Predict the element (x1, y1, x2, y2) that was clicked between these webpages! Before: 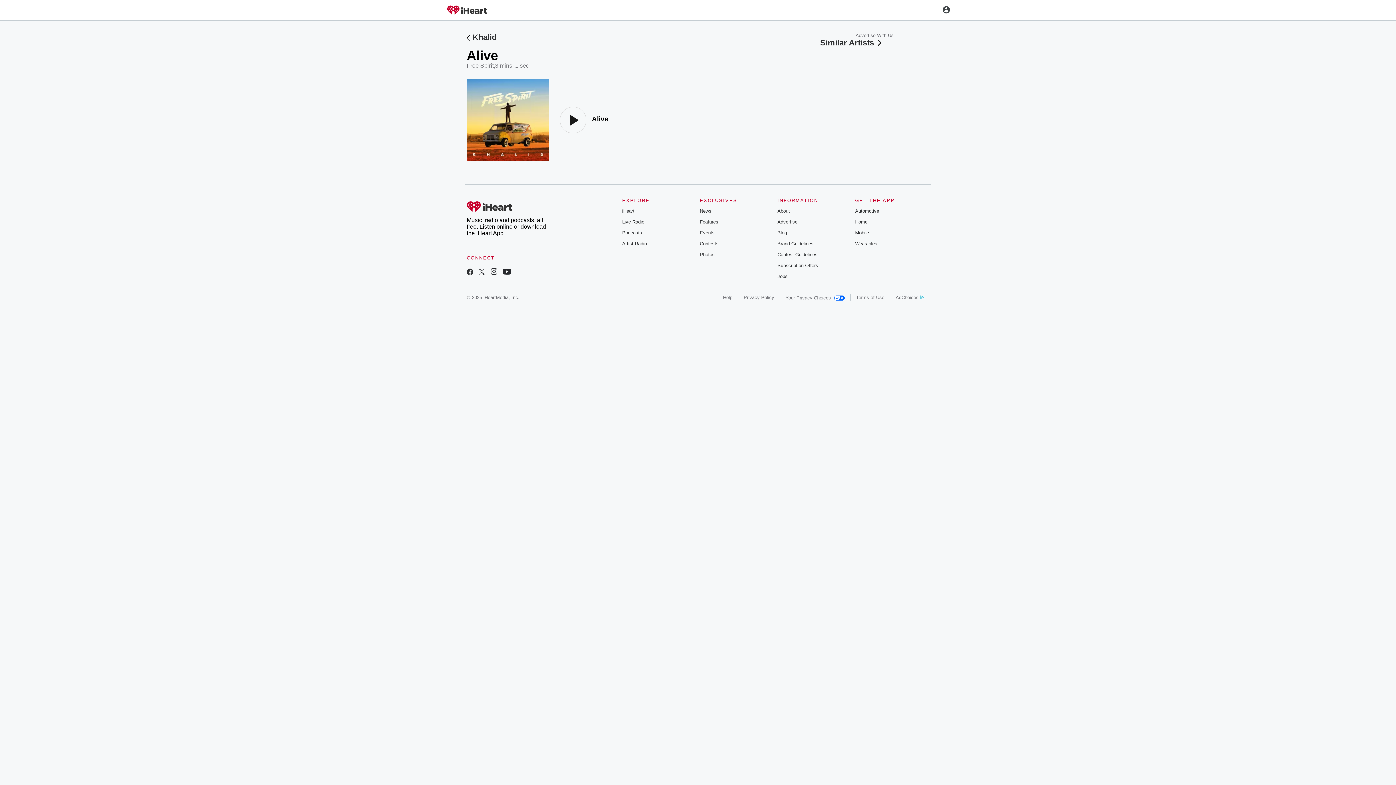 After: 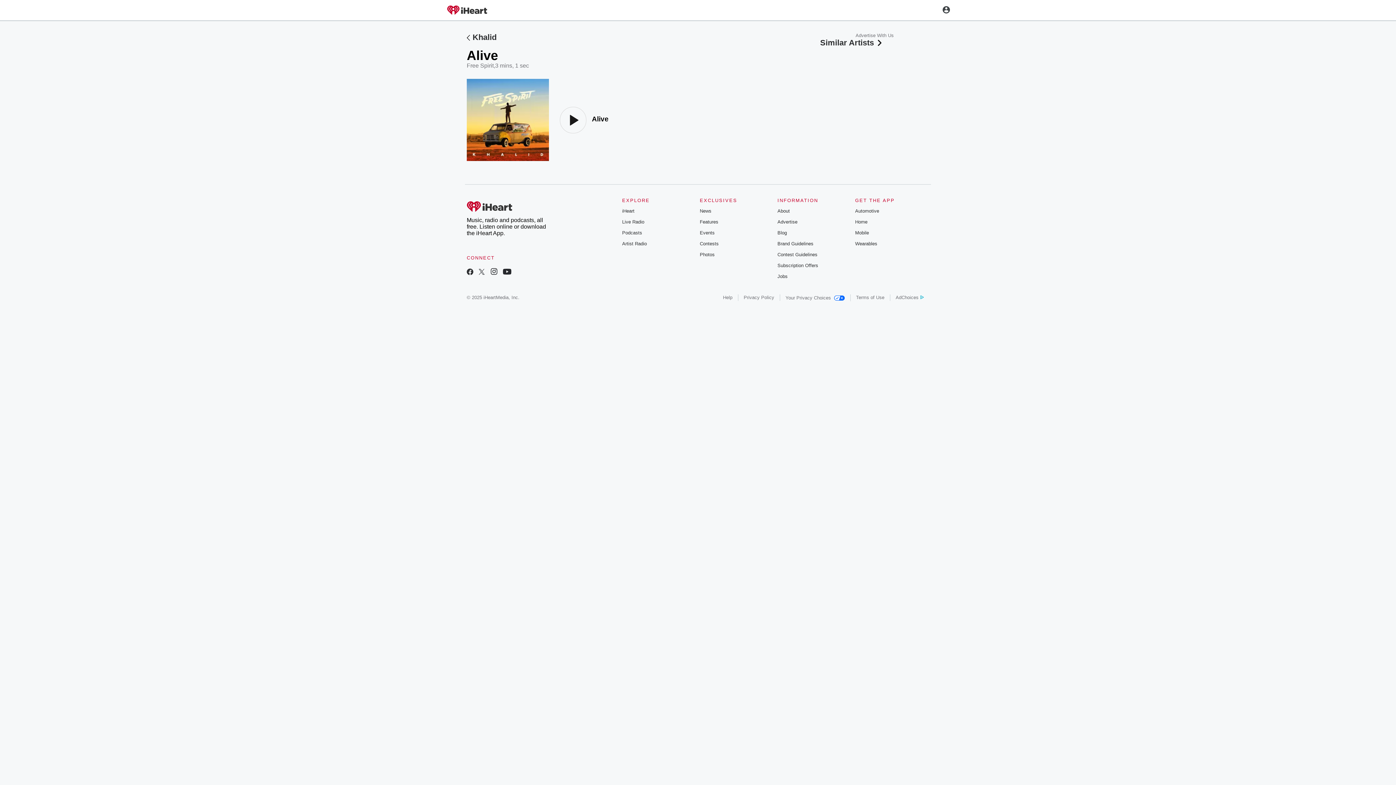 Action: label: Your Privacy Choices bbox: (785, 295, 844, 300)